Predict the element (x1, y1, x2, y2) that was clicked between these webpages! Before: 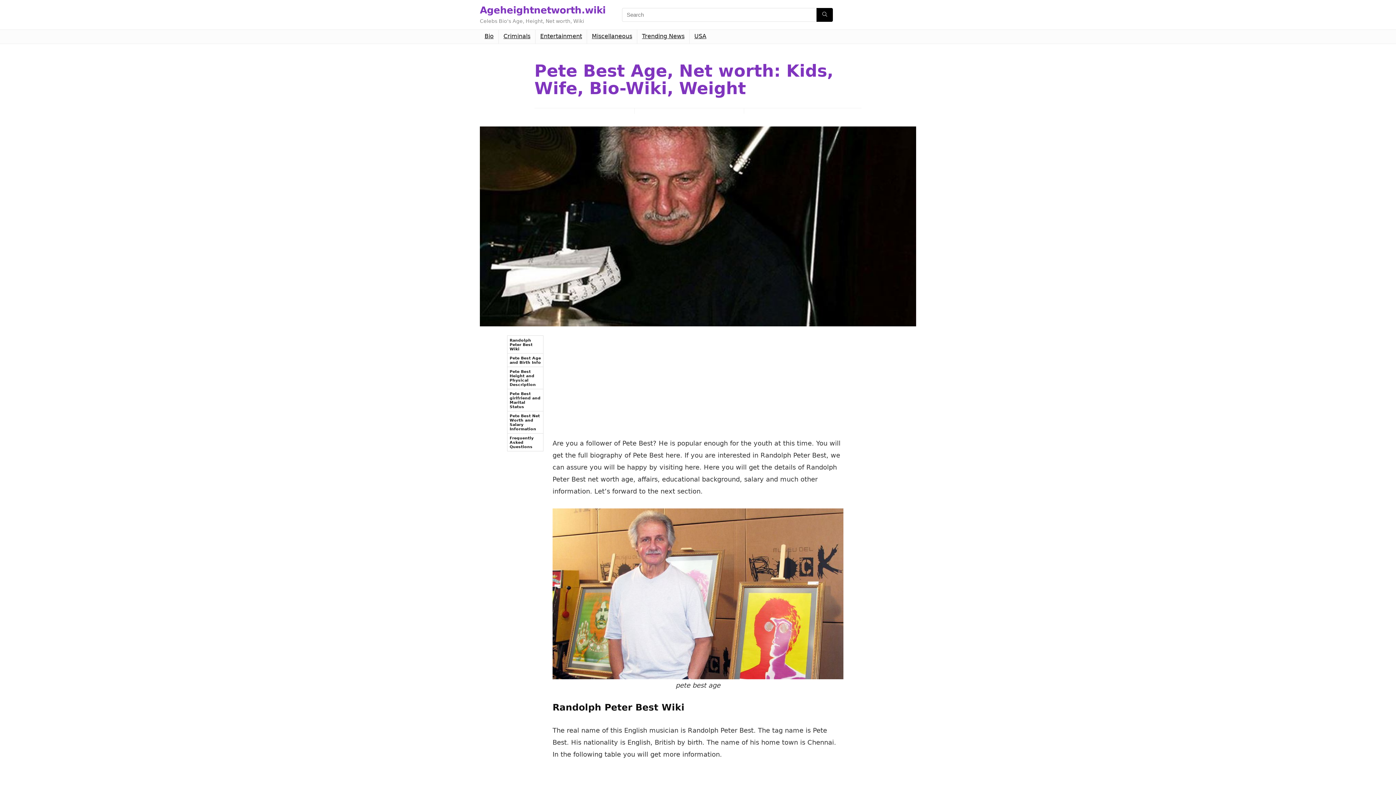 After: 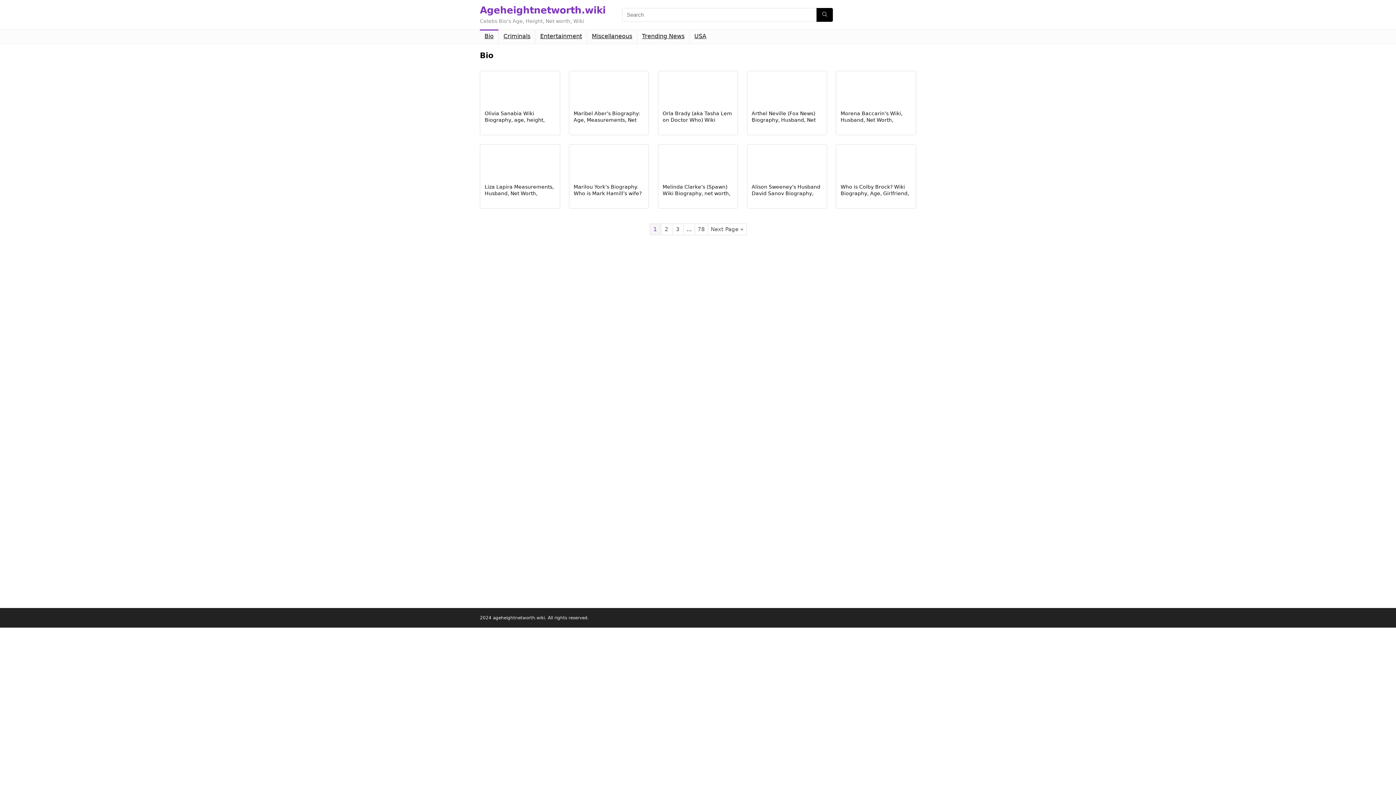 Action: bbox: (480, 29, 498, 43) label: Bio